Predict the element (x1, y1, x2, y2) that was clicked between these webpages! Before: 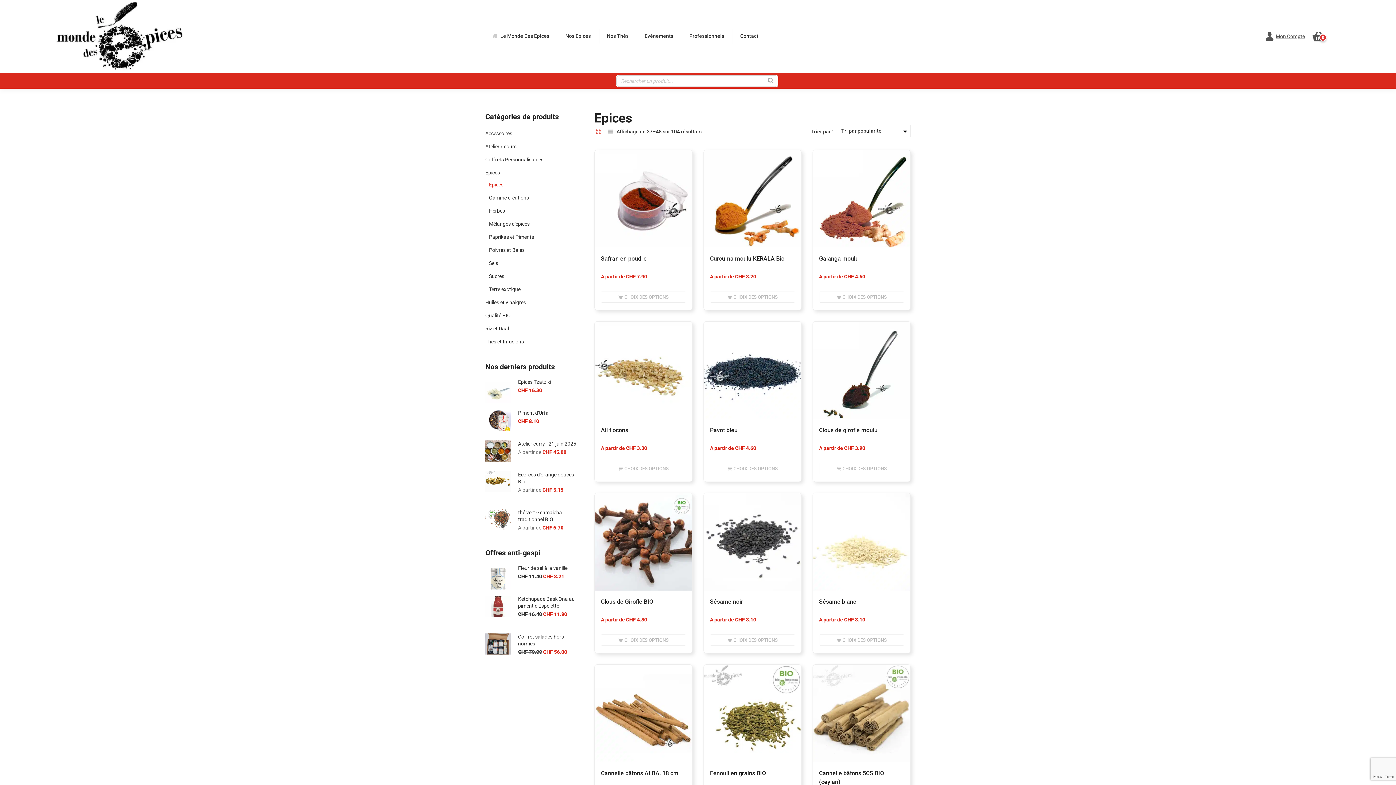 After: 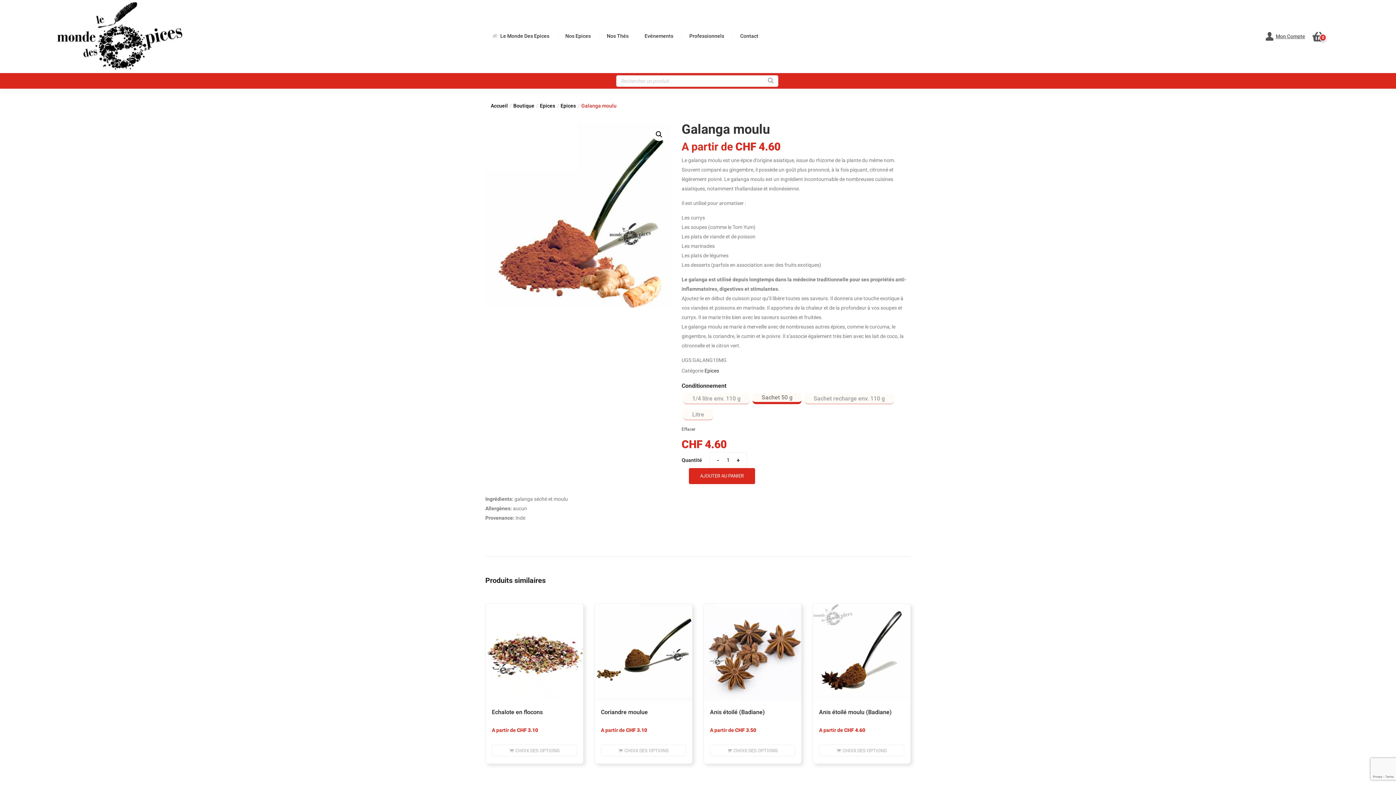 Action: label: Sélectionner les options pour “Galanga moulu” bbox: (819, 291, 903, 302)